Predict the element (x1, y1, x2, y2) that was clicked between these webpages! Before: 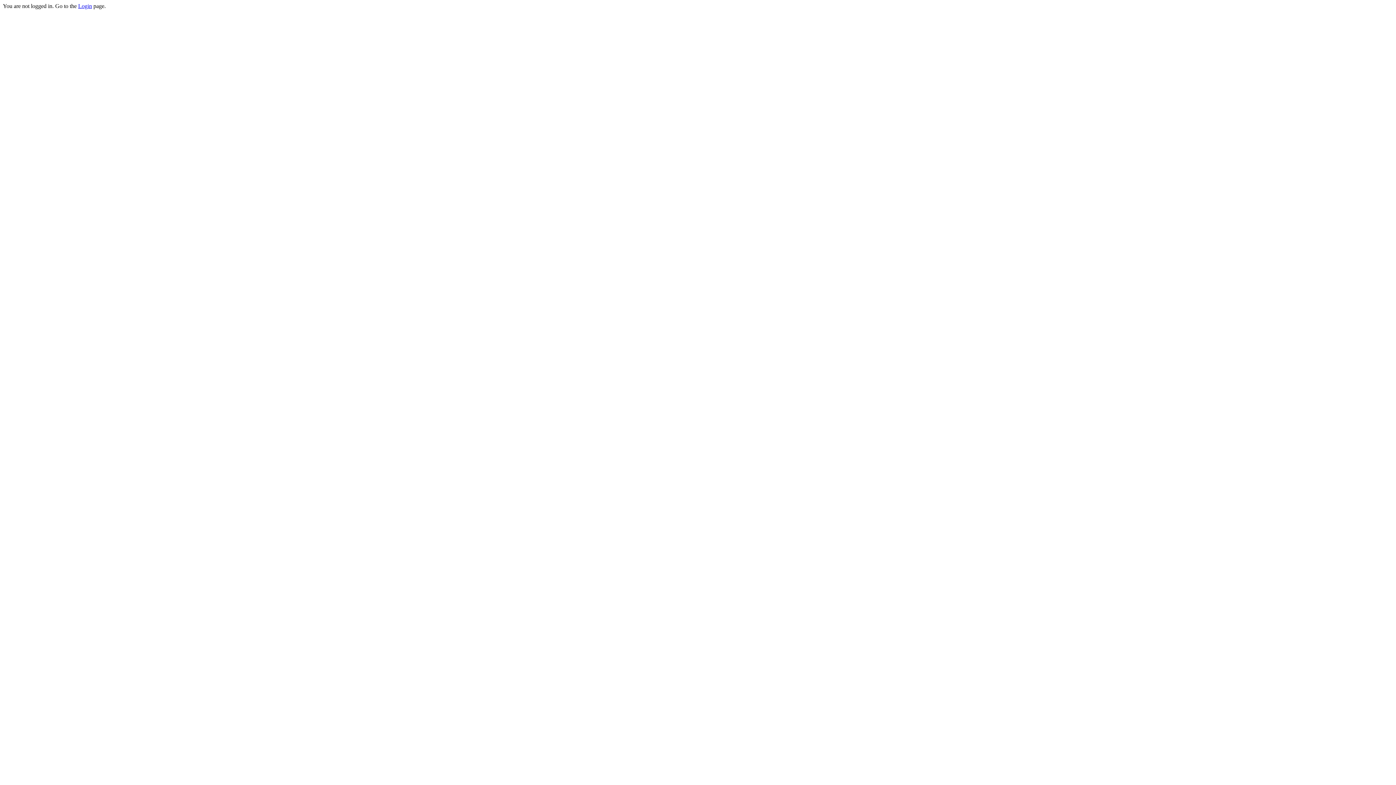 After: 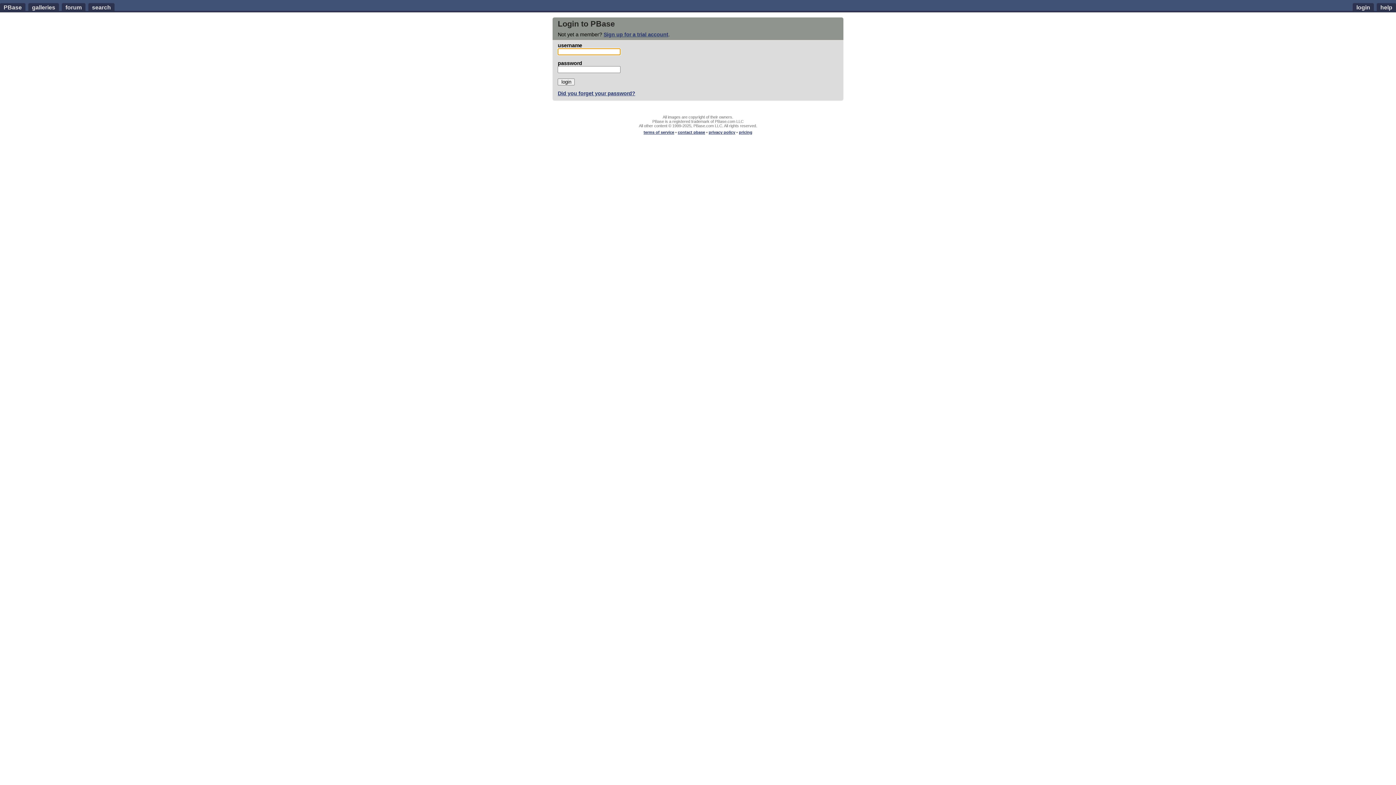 Action: label: Login bbox: (78, 2, 92, 9)